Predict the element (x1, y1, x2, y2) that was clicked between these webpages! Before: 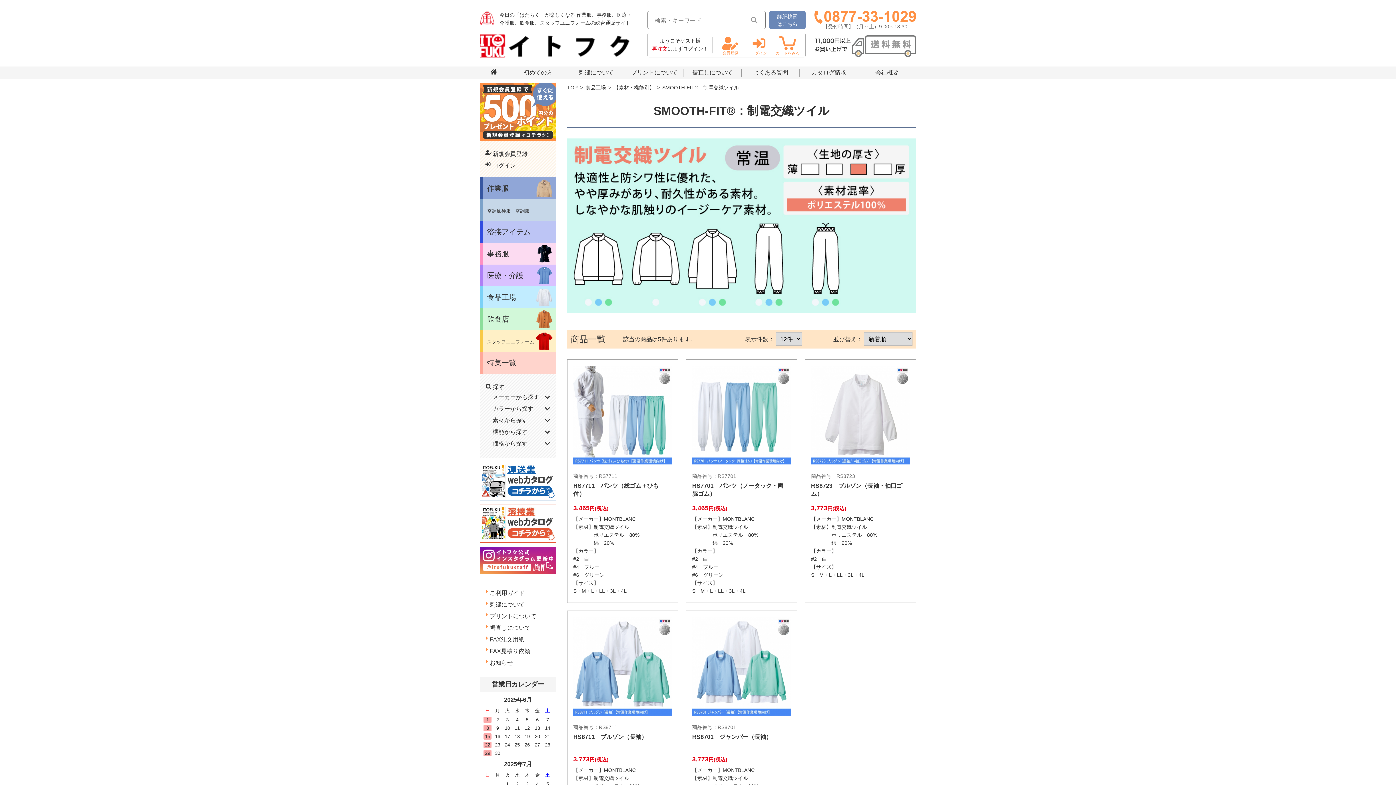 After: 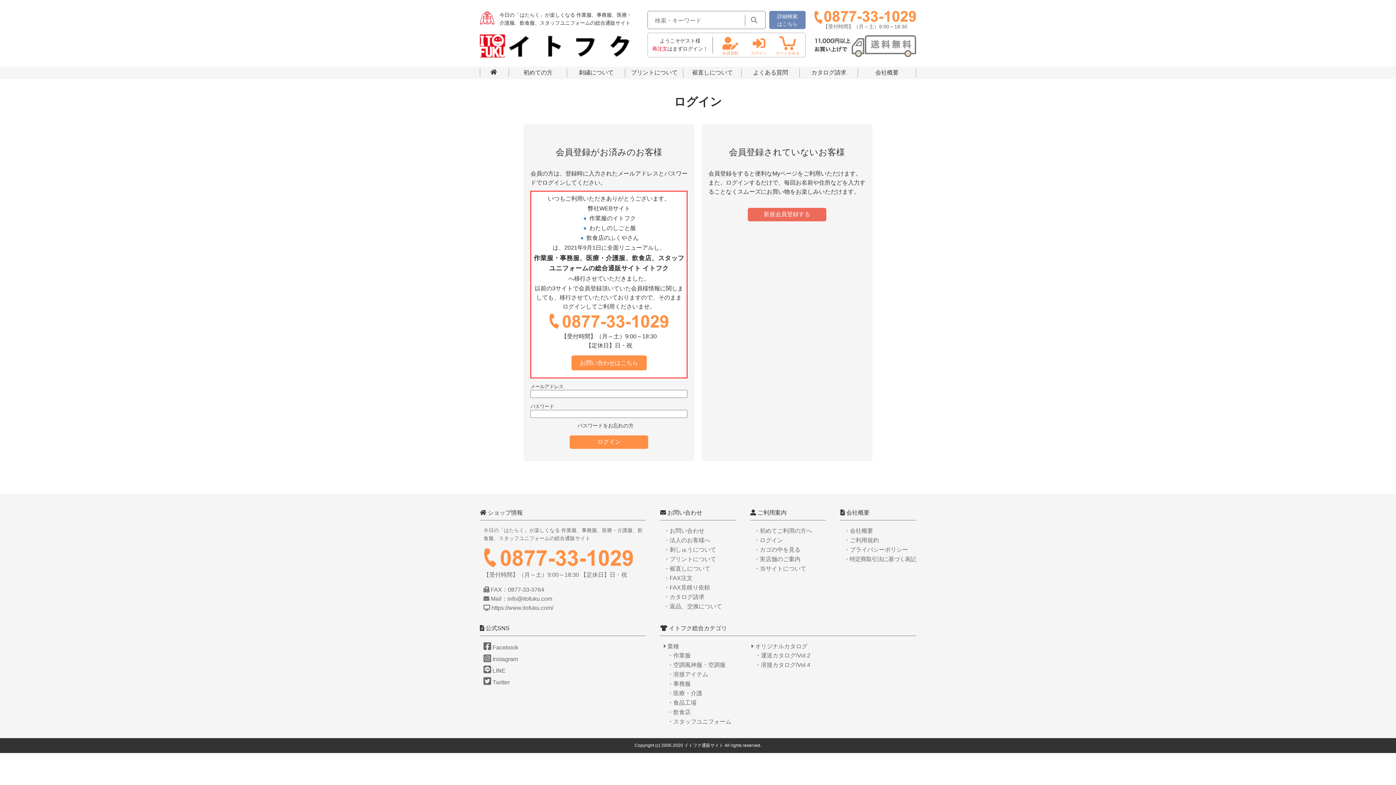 Action: label: ログイン bbox: (492, 161, 550, 169)